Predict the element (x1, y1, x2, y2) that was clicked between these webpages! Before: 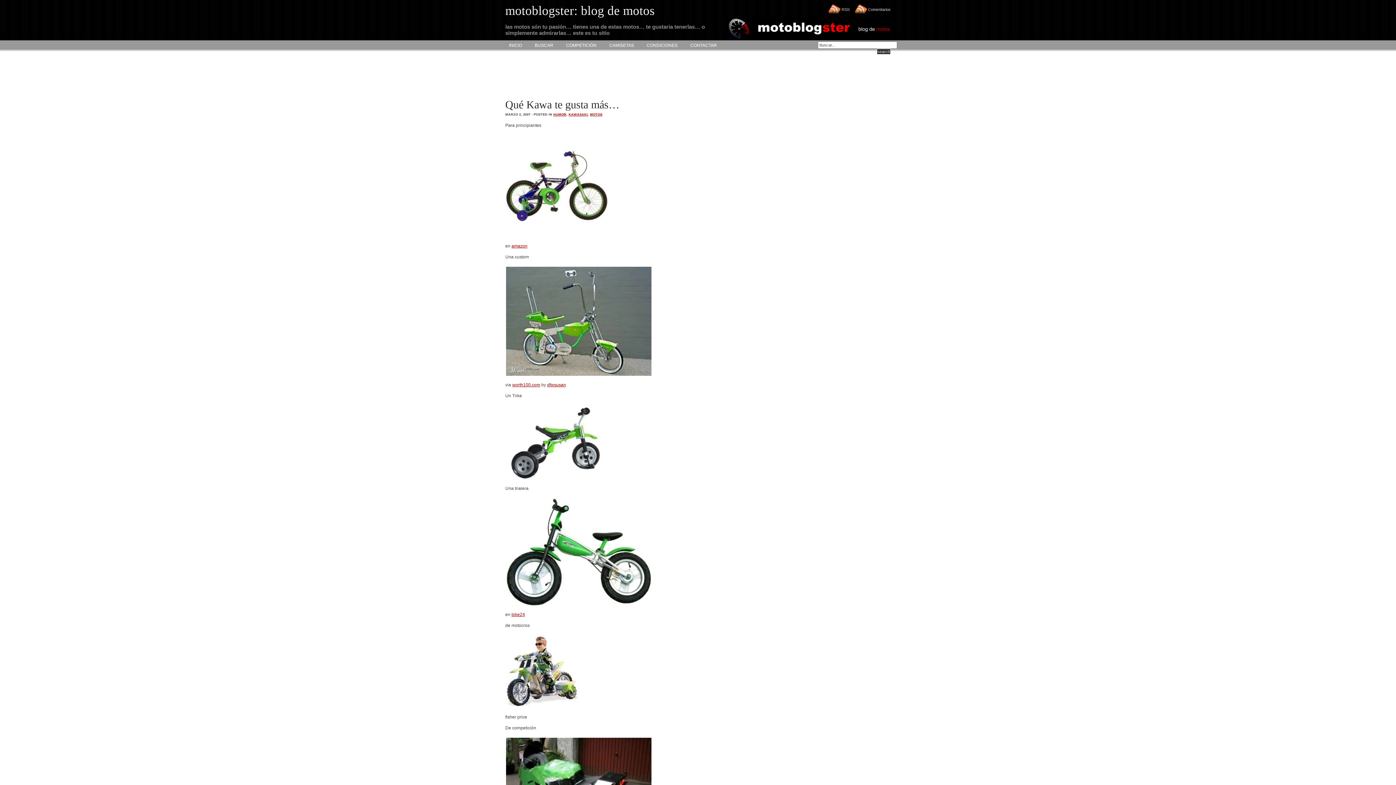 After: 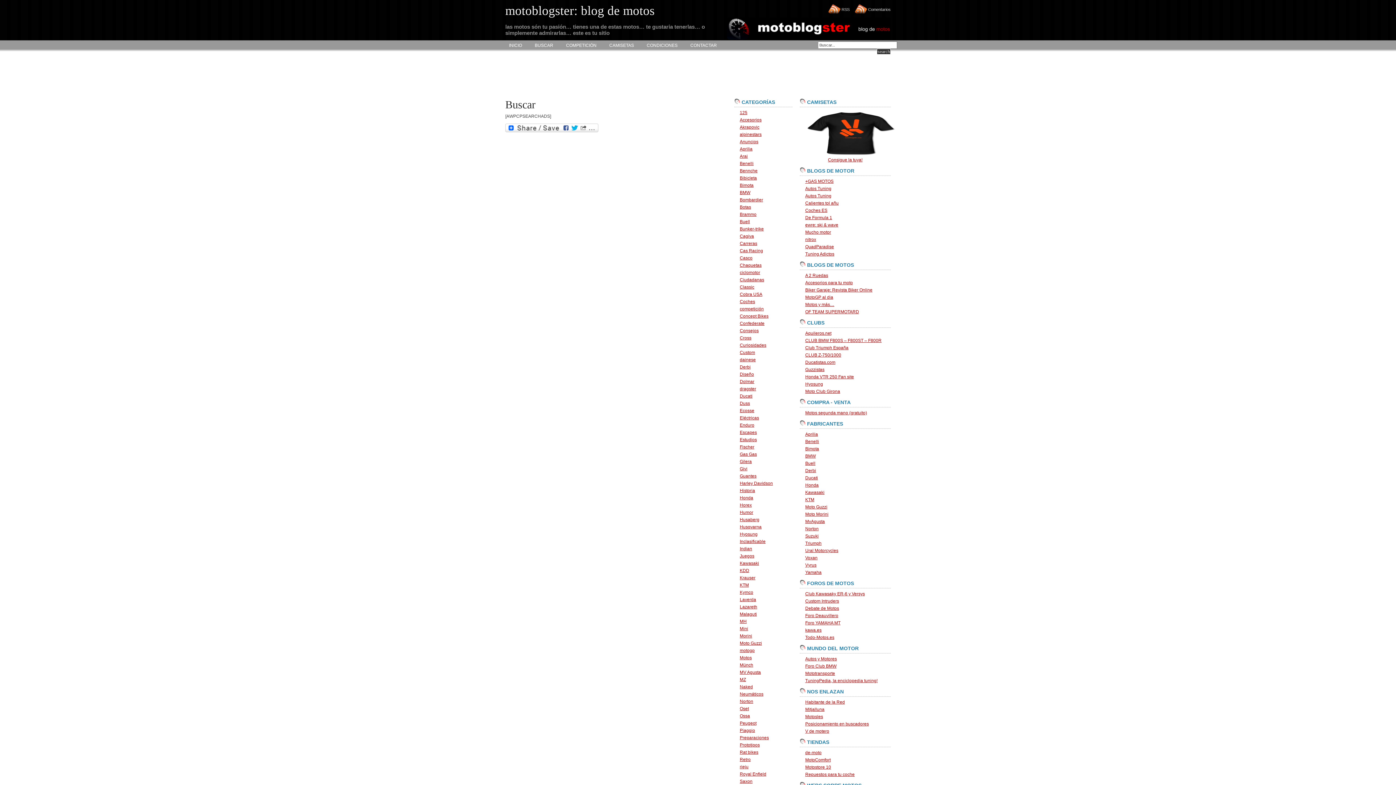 Action: bbox: (531, 40, 557, 50) label: BUSCAR